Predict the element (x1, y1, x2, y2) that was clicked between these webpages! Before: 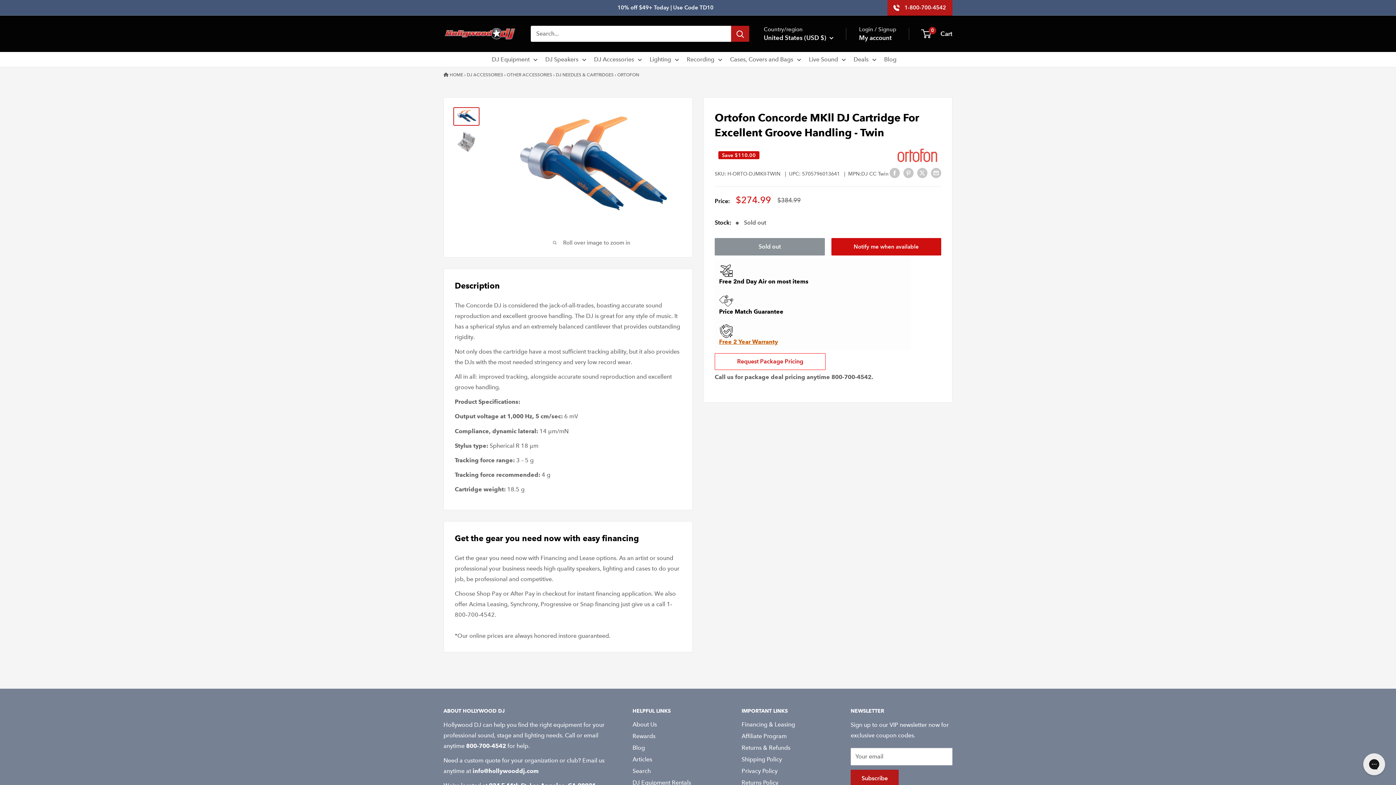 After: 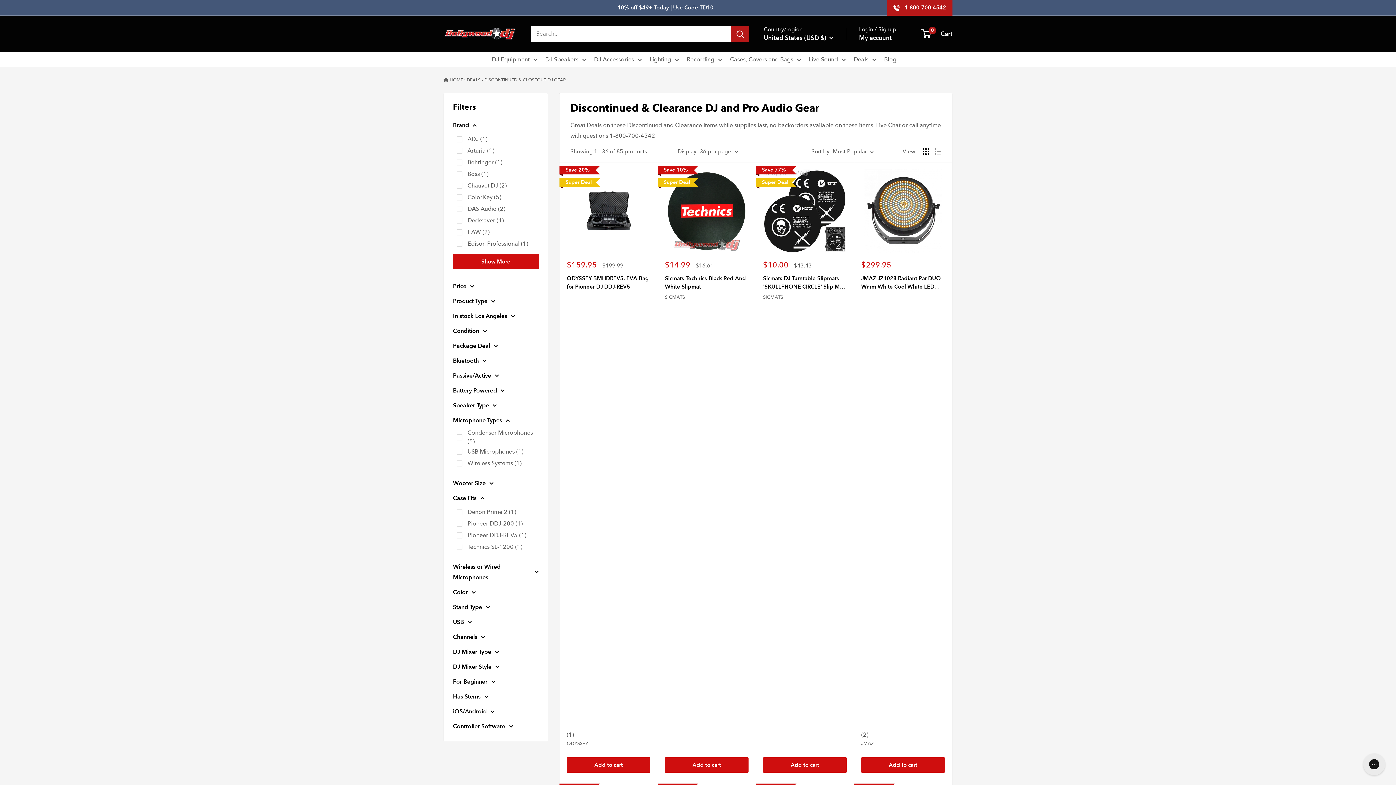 Action: bbox: (853, 54, 876, 64) label: Deals